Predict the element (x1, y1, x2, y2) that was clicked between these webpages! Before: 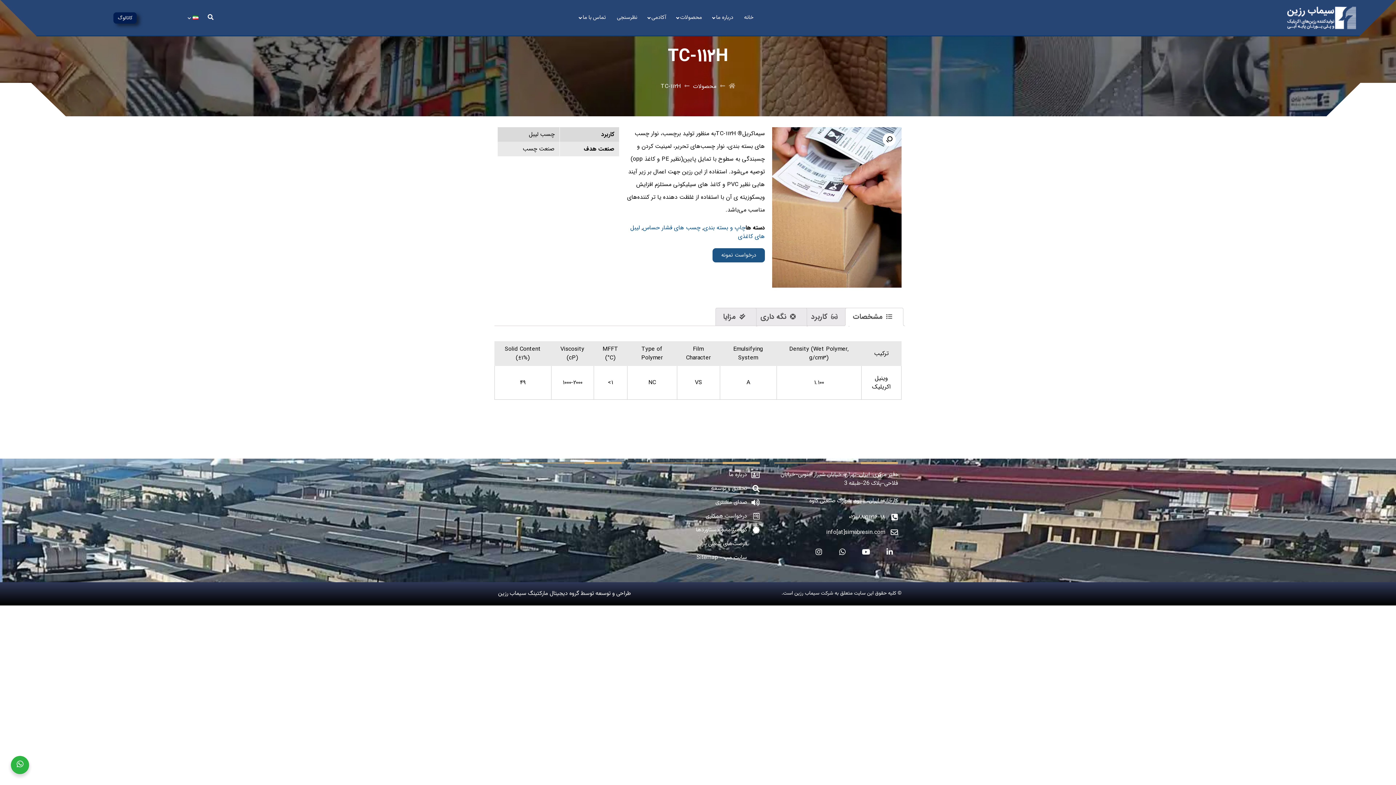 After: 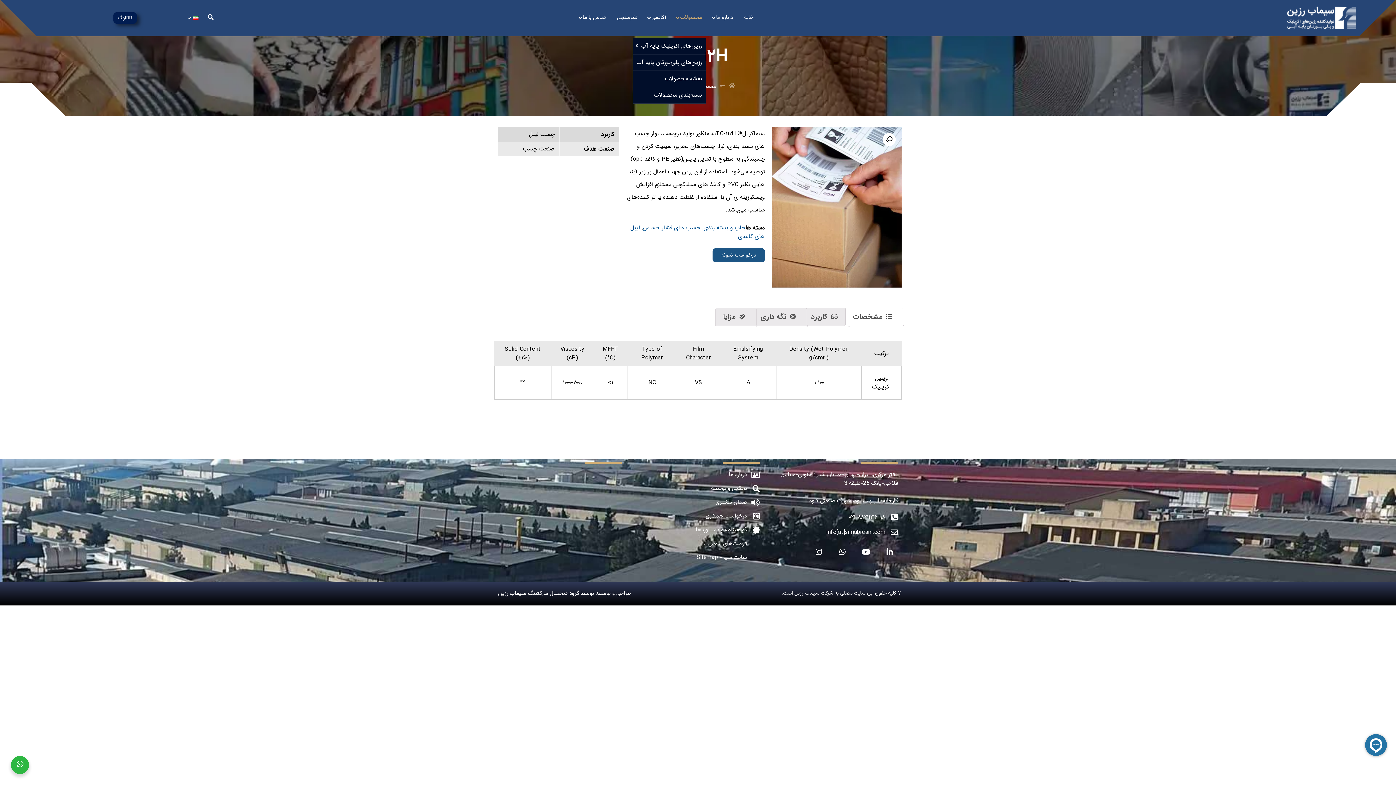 Action: label: محصولات bbox: (676, 10, 705, 25)